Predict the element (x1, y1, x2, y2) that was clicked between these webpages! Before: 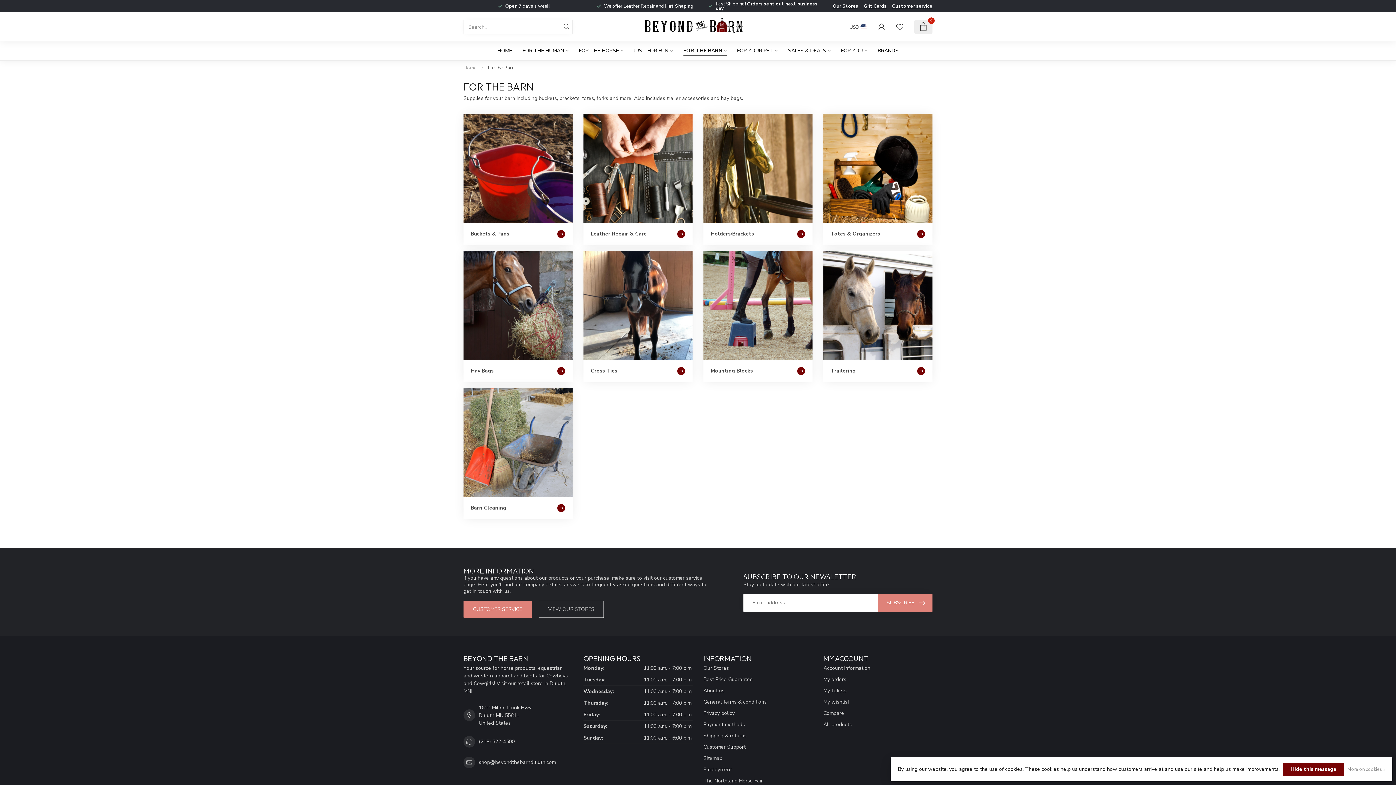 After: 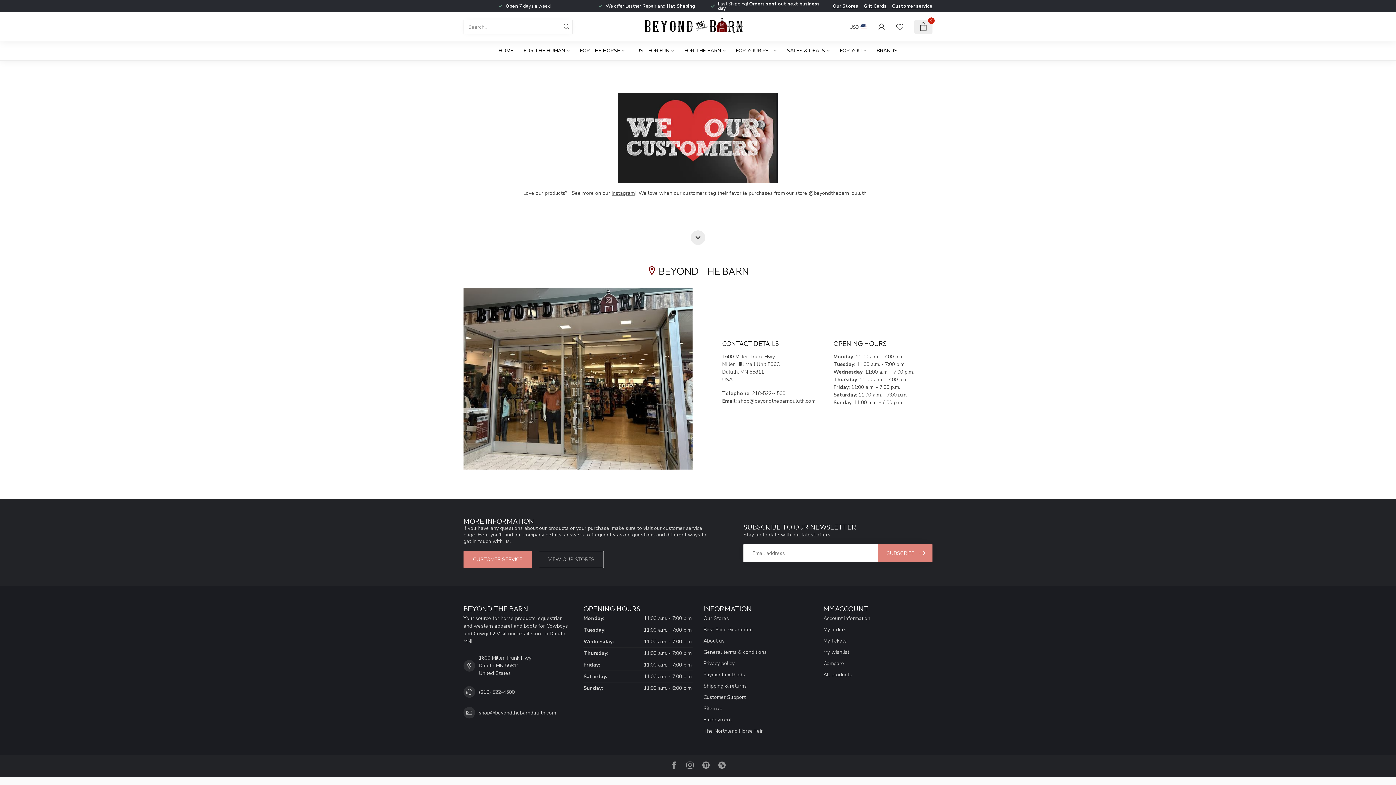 Action: label: Our Stores bbox: (833, 2, 858, 9)